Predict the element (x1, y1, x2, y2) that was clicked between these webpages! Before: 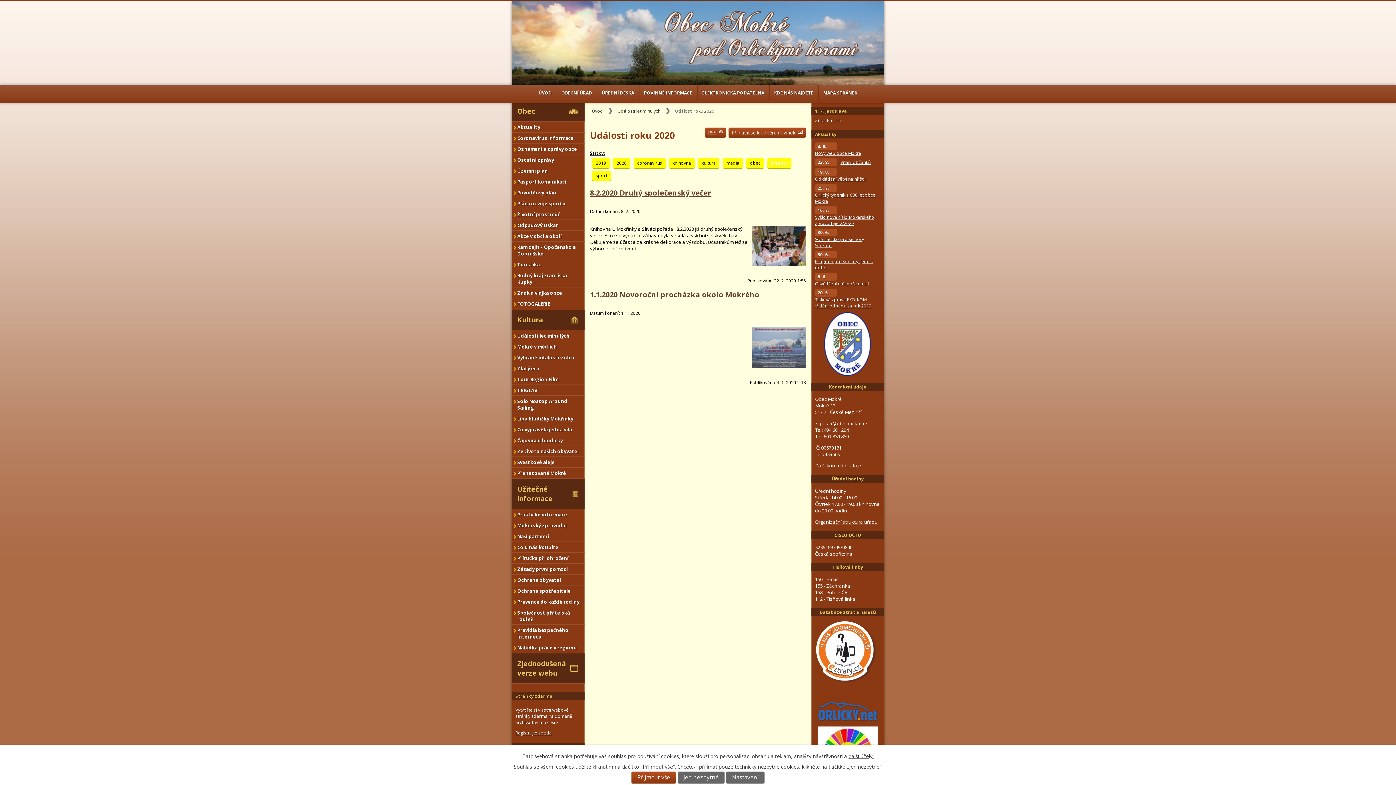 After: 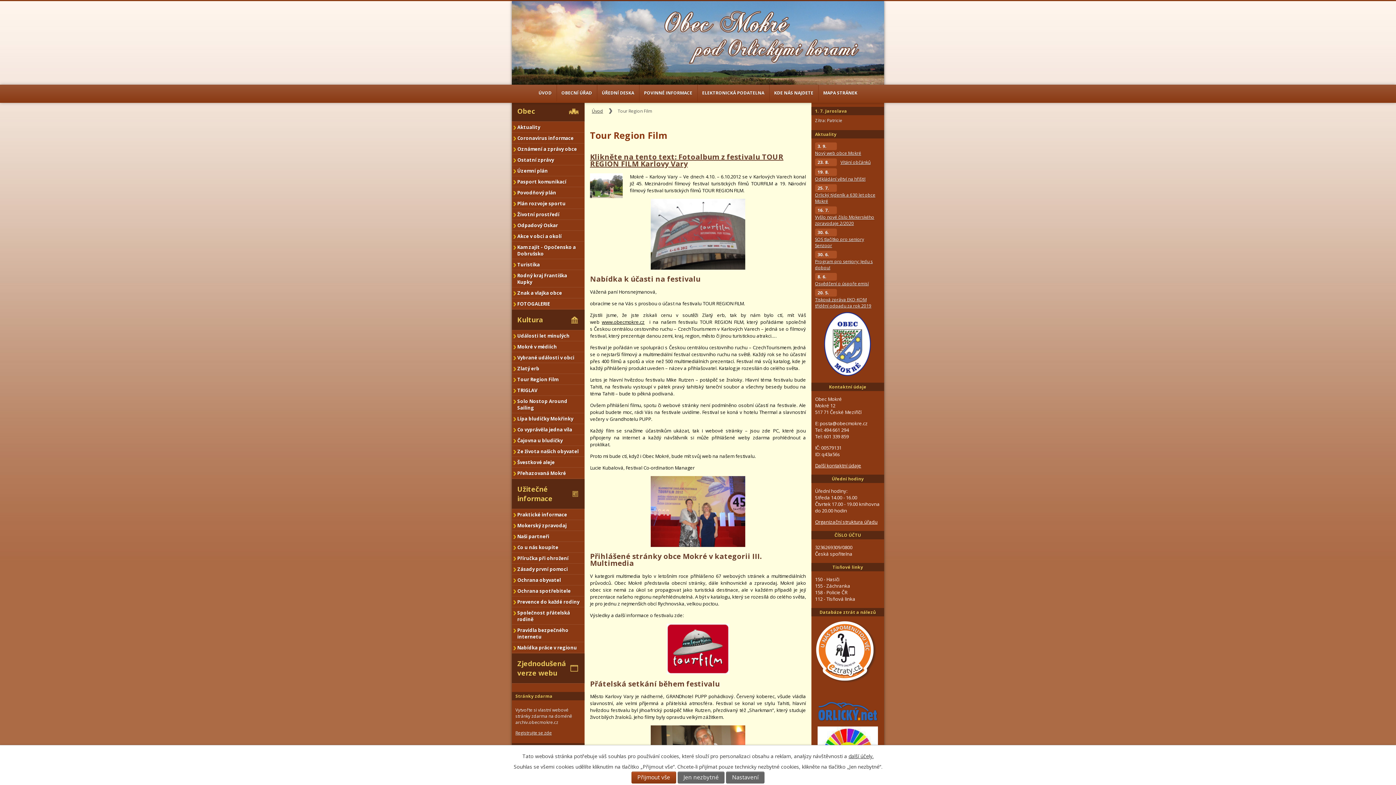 Action: bbox: (512, 374, 584, 384) label: Tour Region Film